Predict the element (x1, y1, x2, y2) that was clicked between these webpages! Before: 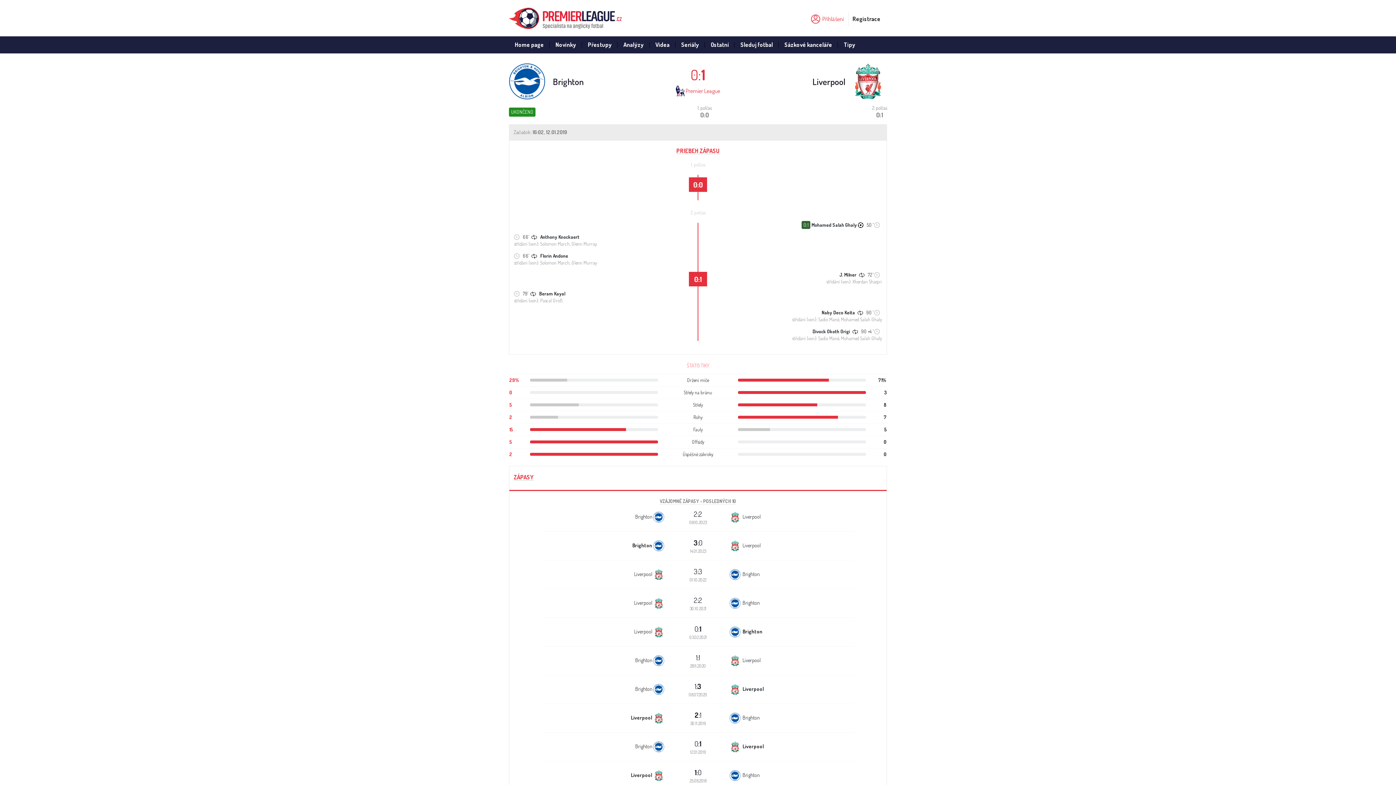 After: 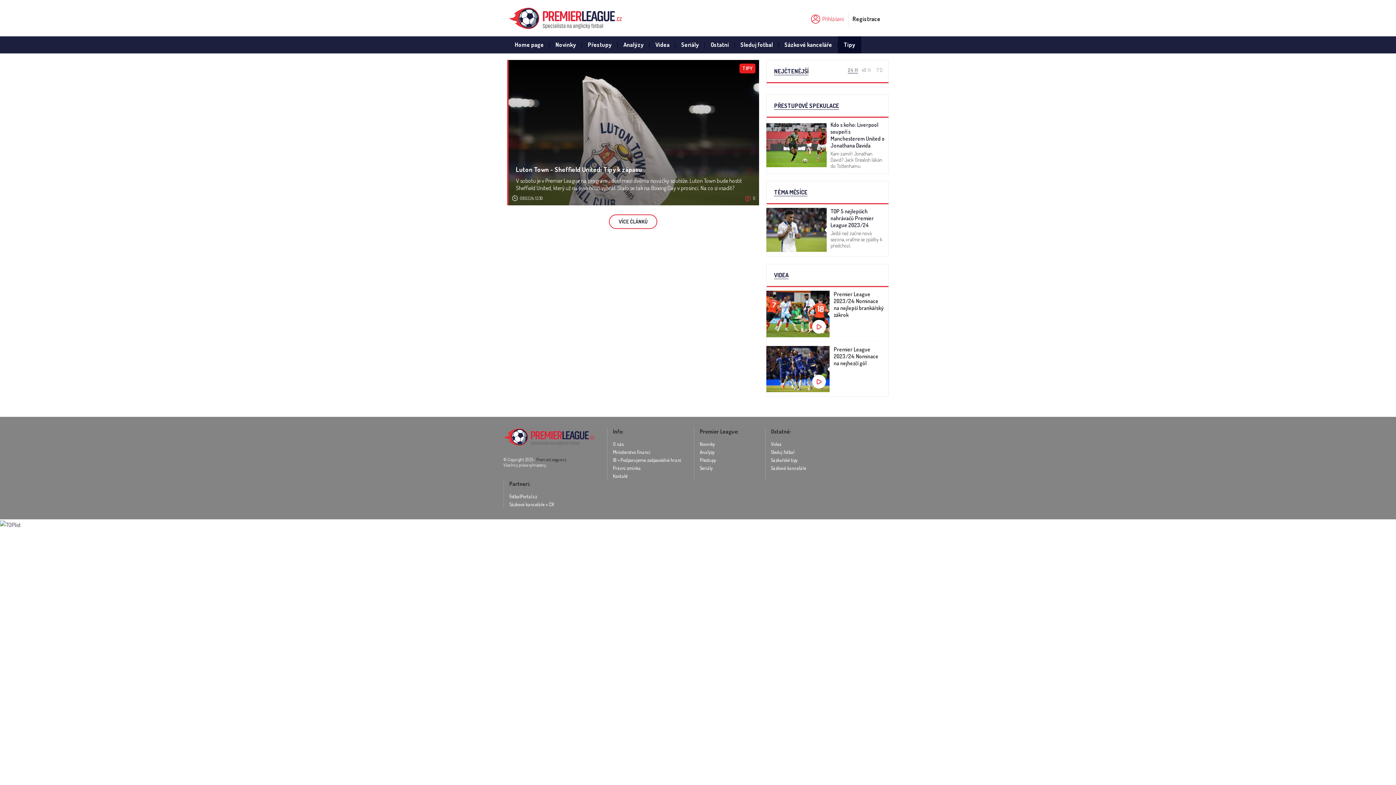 Action: label: Tipy bbox: (838, 36, 861, 53)